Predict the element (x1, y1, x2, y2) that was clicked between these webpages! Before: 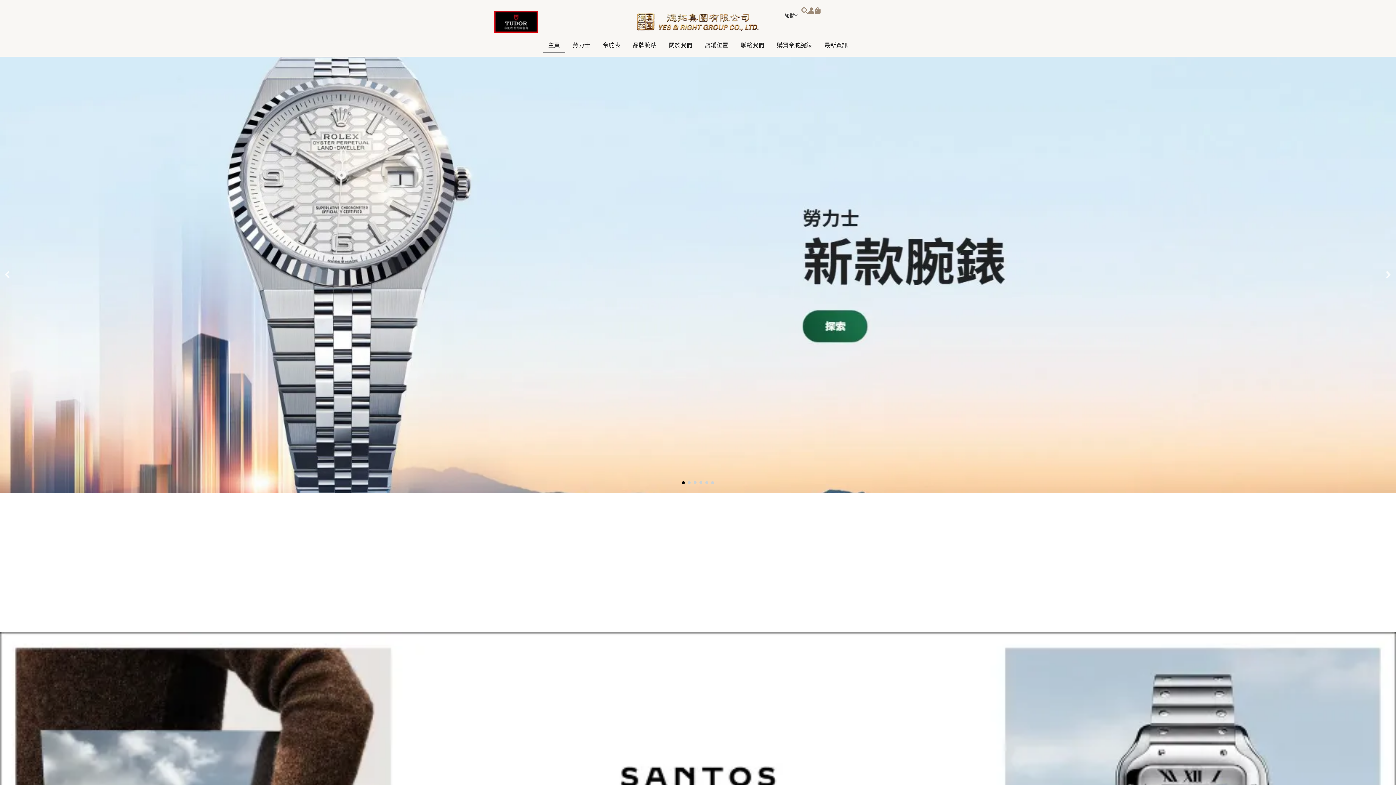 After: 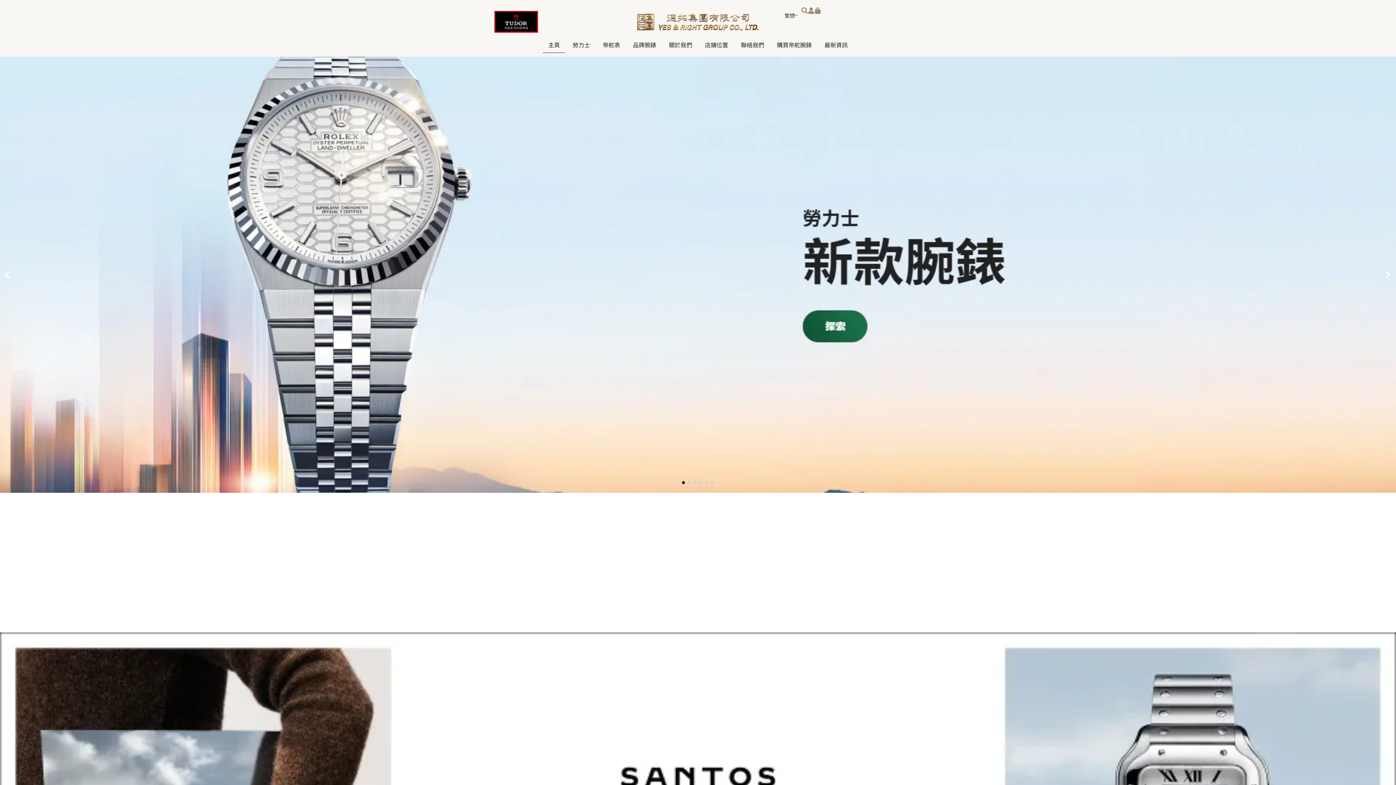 Action: bbox: (542, 36, 565, 53) label: 主頁